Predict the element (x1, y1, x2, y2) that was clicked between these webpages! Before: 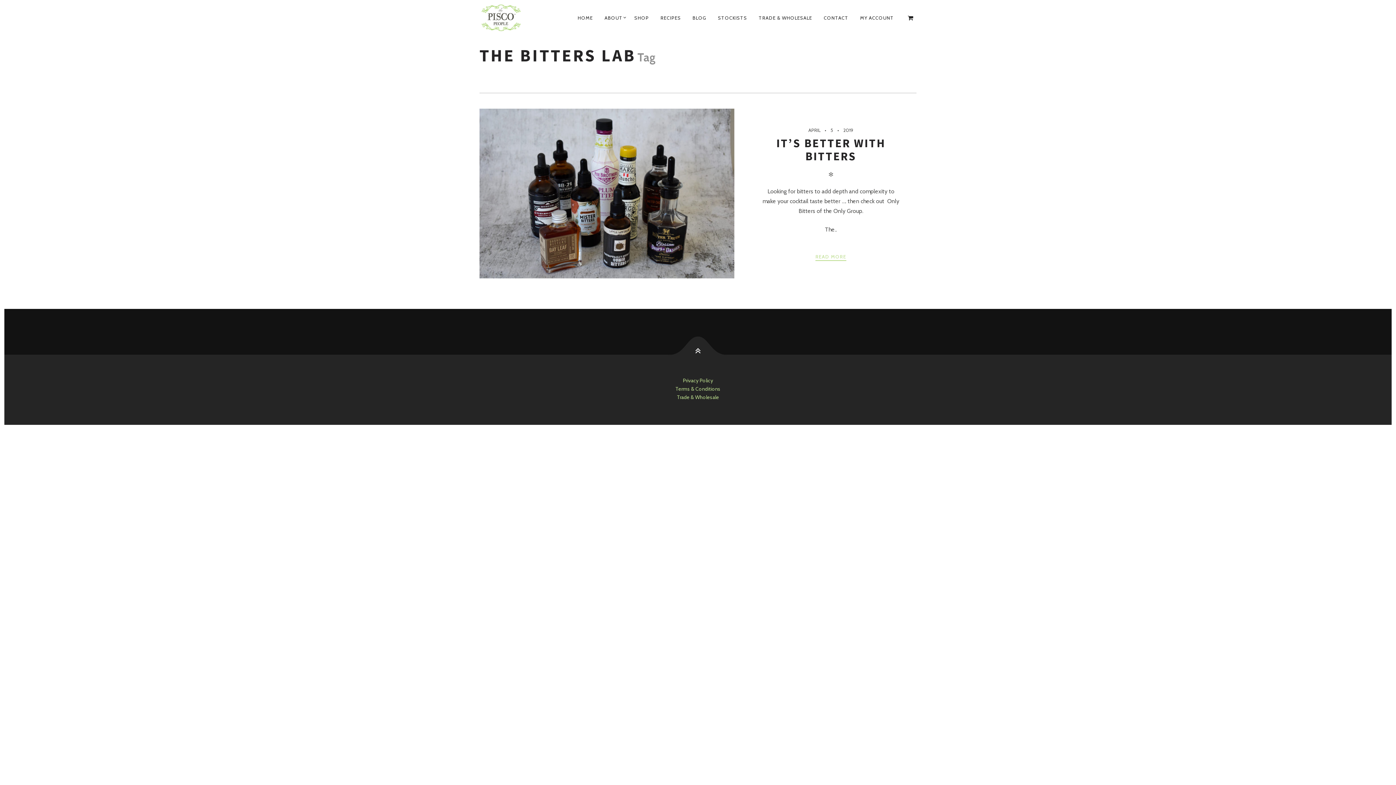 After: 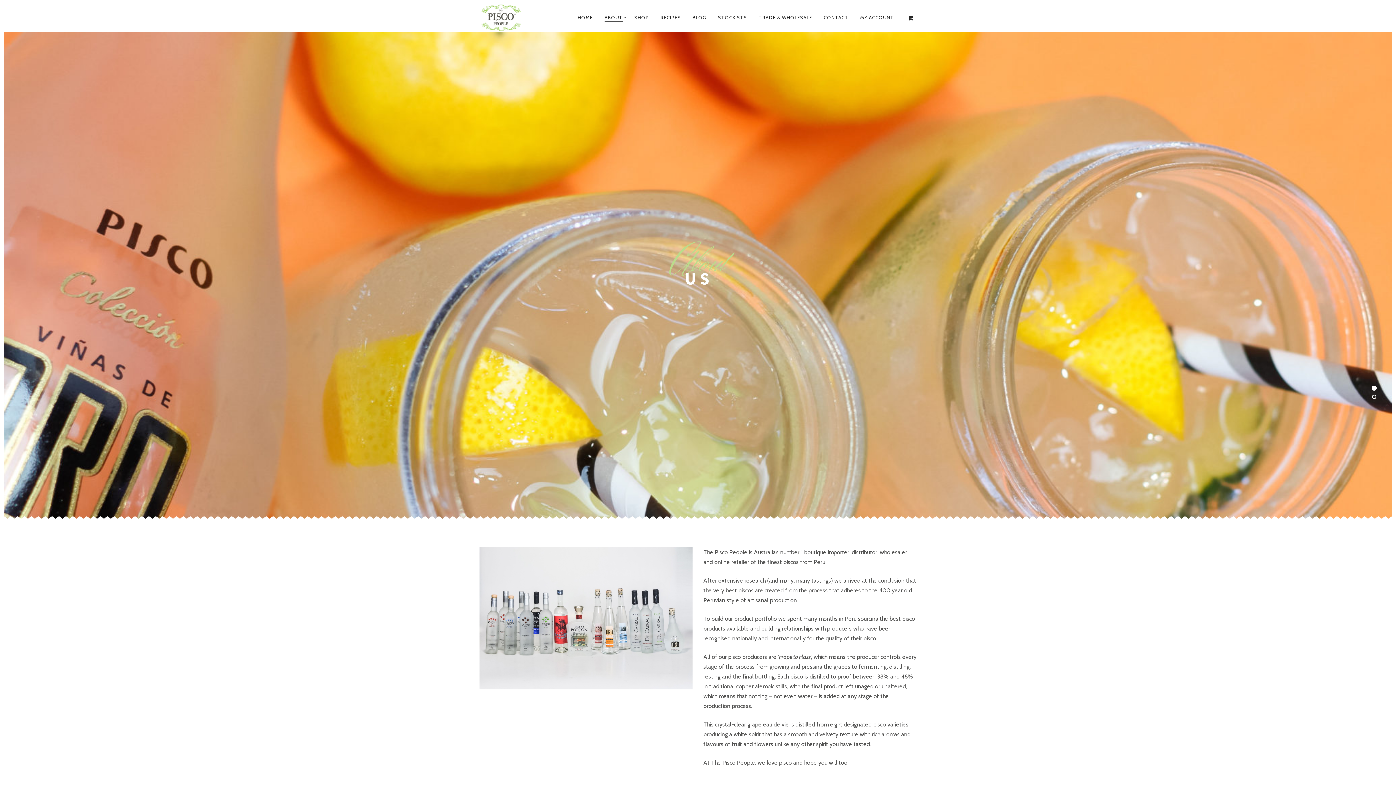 Action: bbox: (599, 9, 628, 26) label: ABOUT